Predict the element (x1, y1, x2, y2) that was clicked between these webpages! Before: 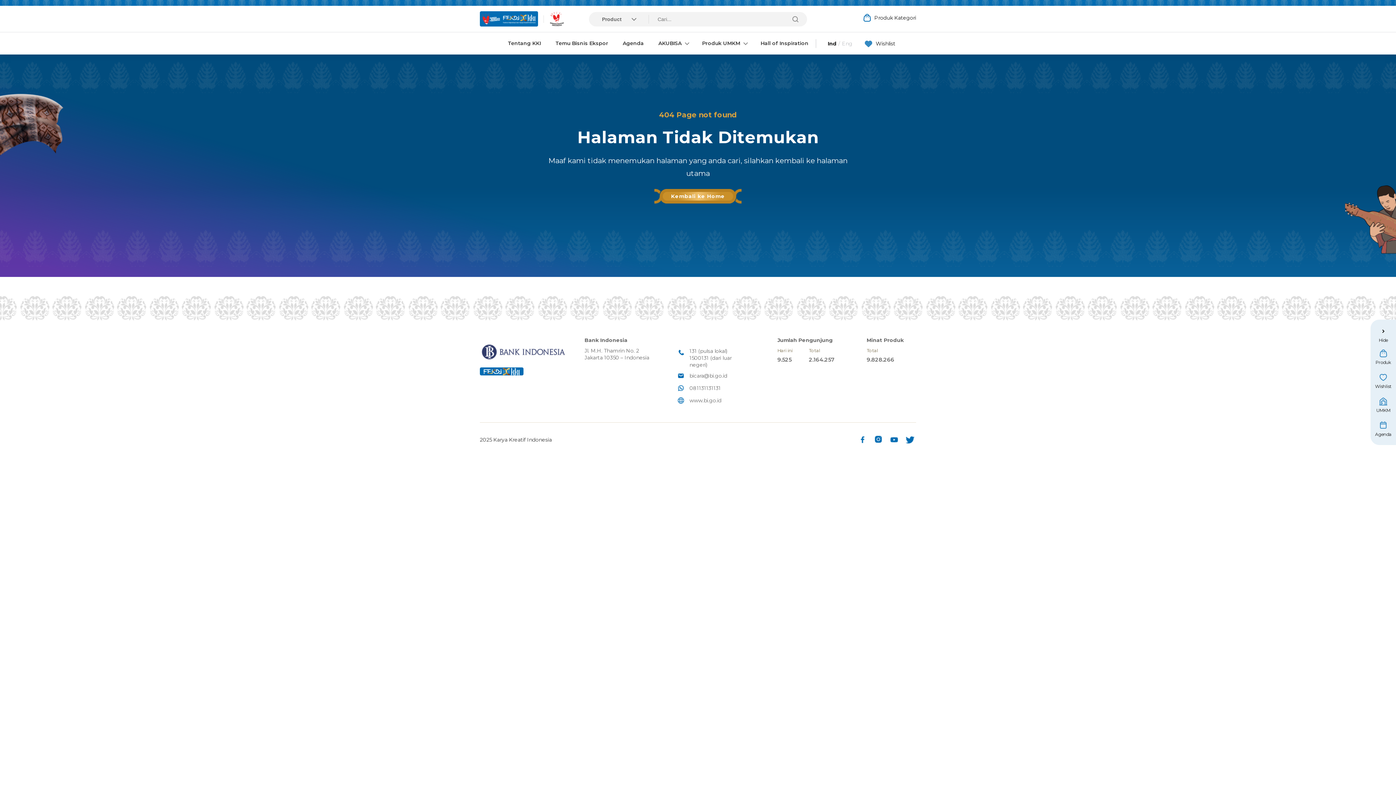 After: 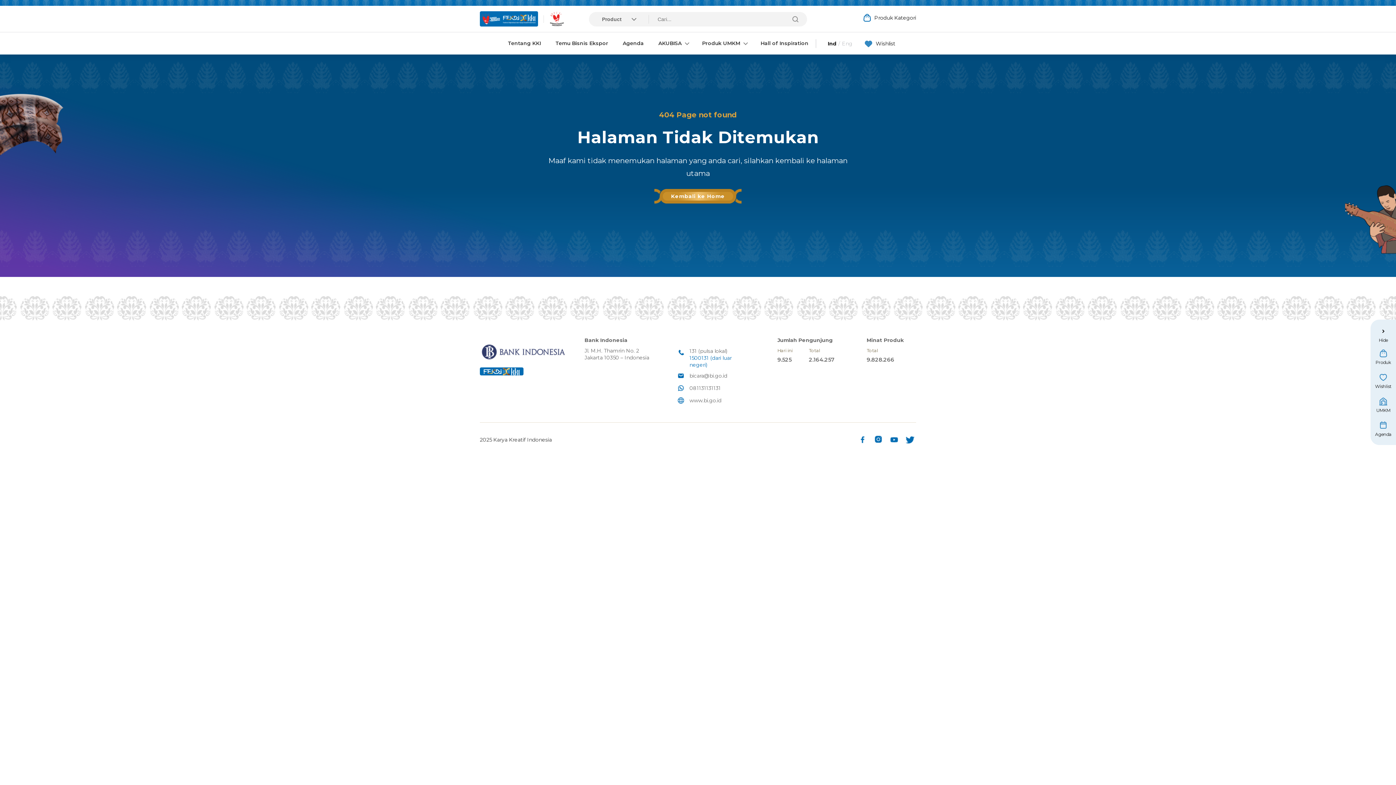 Action: bbox: (689, 354, 742, 368) label: 1500131 (dari luar negeri)